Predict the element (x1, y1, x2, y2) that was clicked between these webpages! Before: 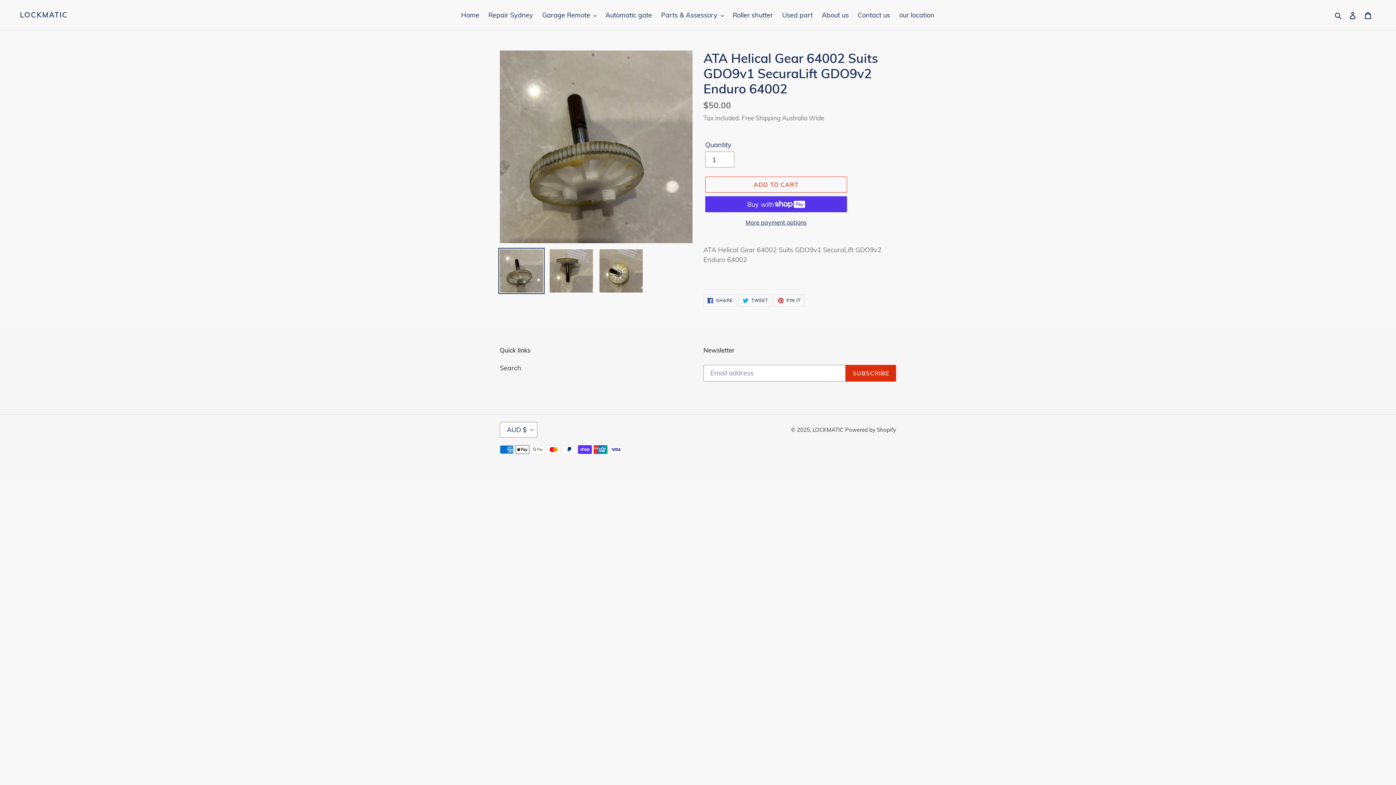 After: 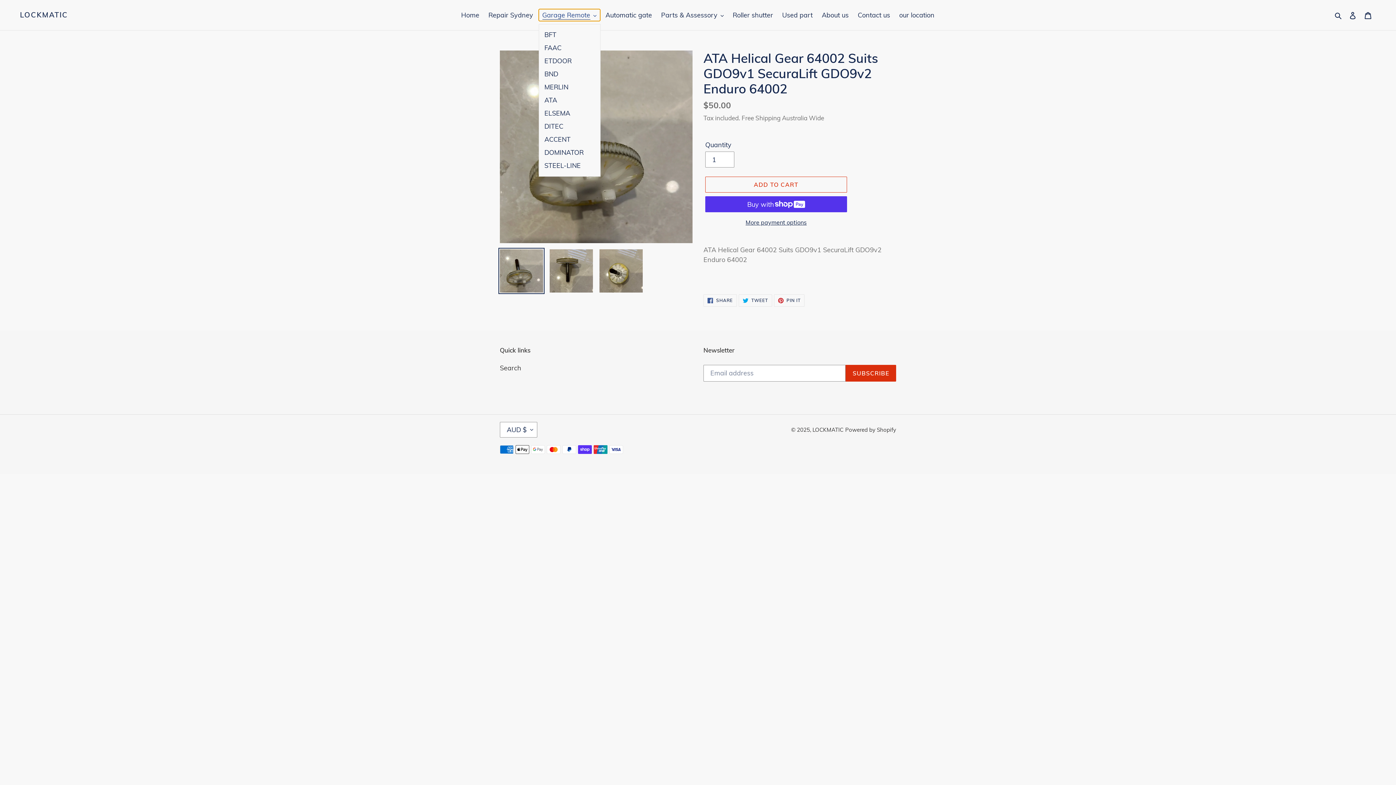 Action: bbox: (538, 9, 600, 21) label: Garage Remote